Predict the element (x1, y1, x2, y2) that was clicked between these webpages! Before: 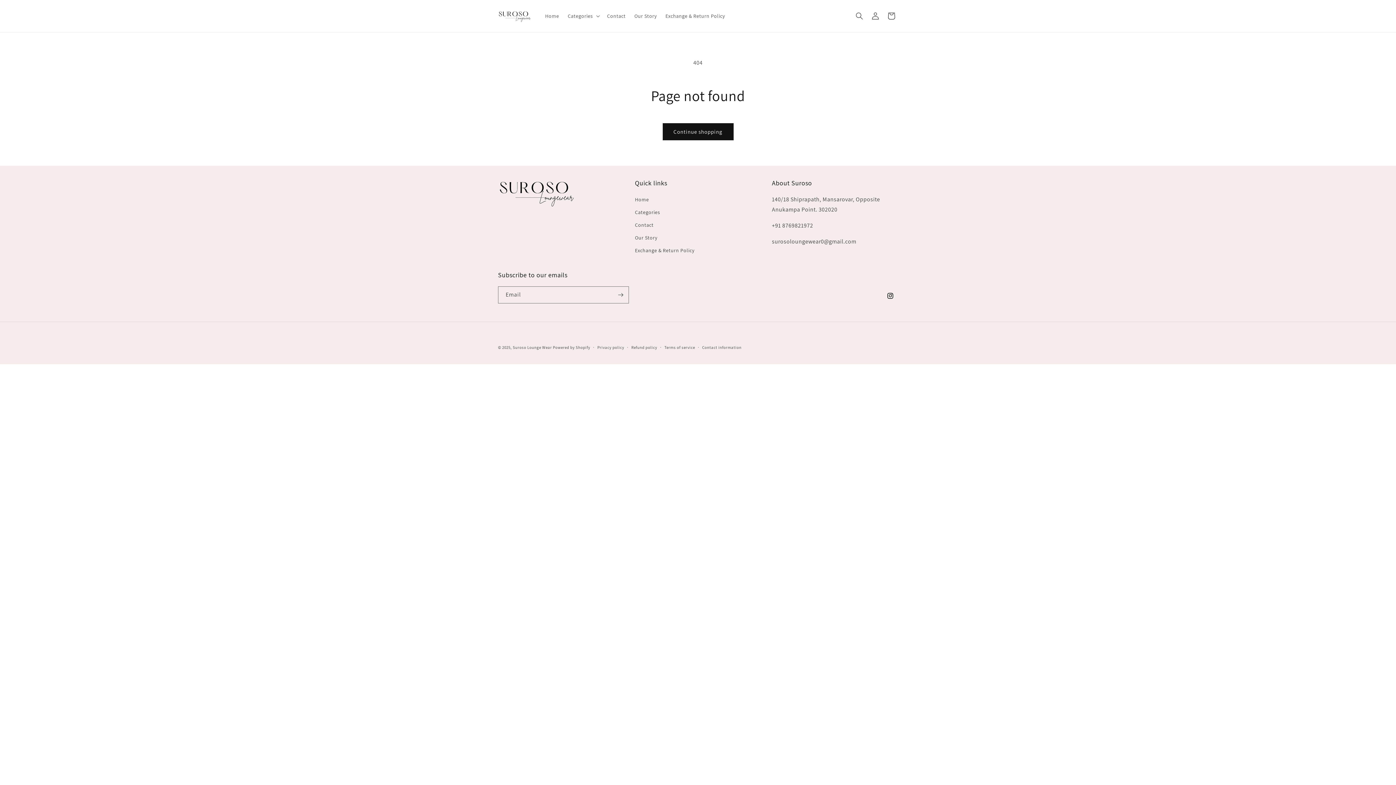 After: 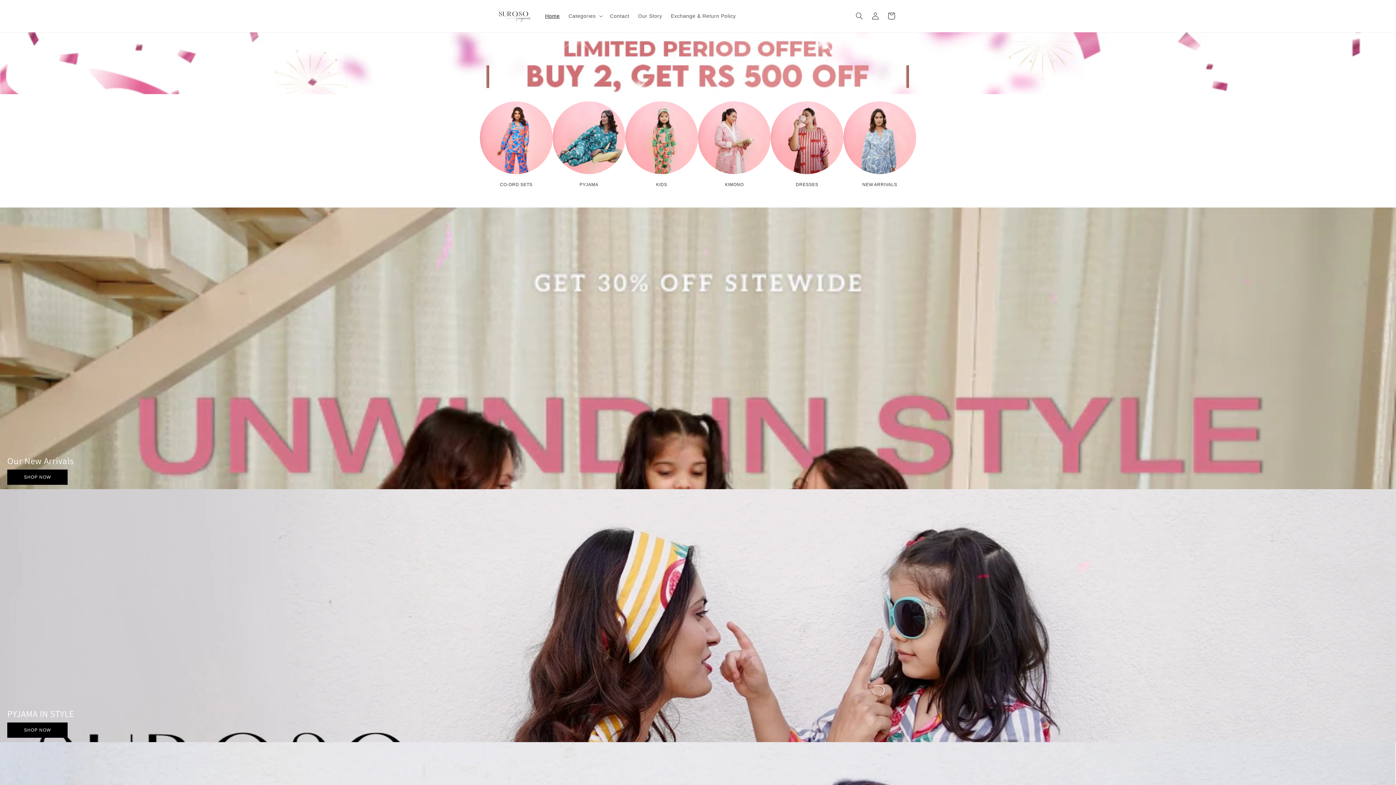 Action: label: Home bbox: (635, 195, 649, 206)